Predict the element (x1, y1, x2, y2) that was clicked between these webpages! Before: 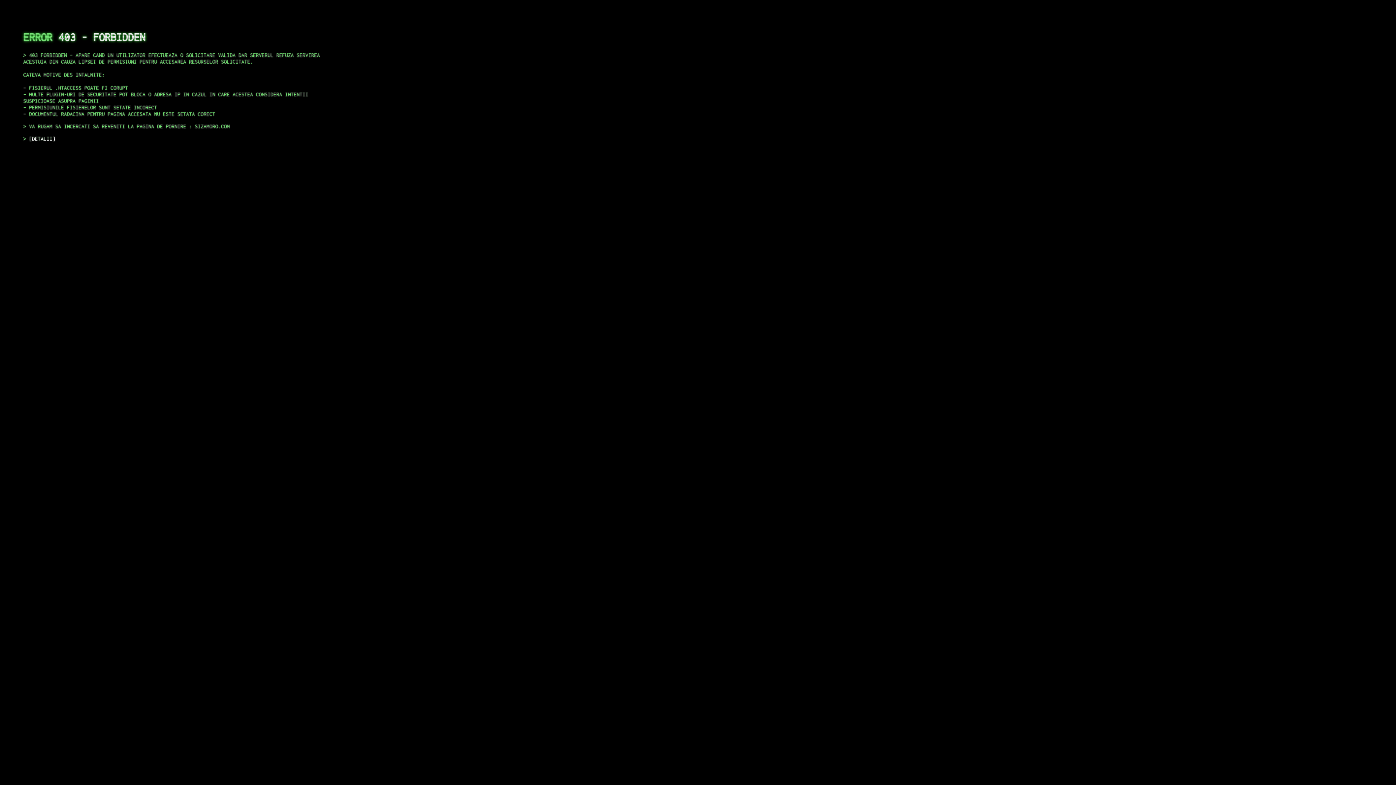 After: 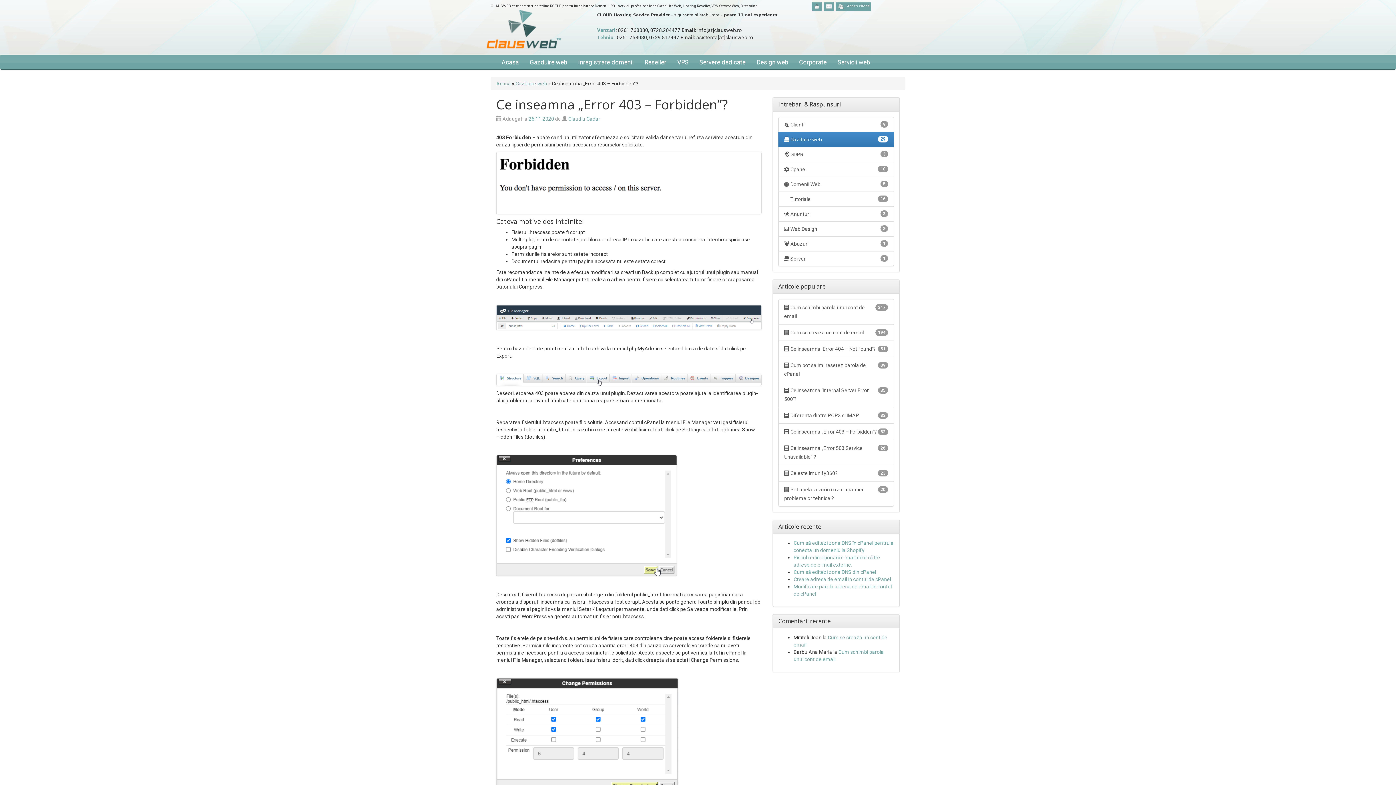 Action: label: DETALII bbox: (29, 135, 55, 141)